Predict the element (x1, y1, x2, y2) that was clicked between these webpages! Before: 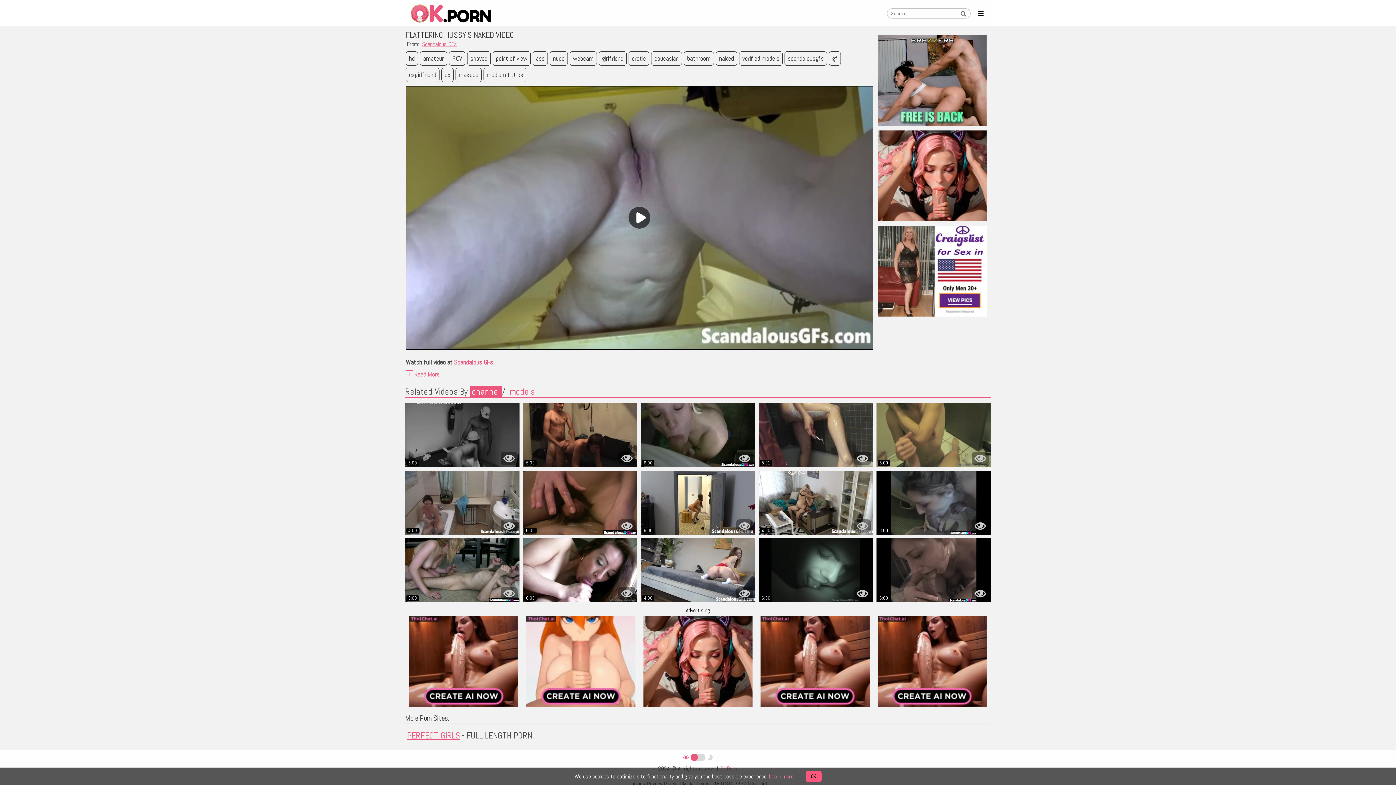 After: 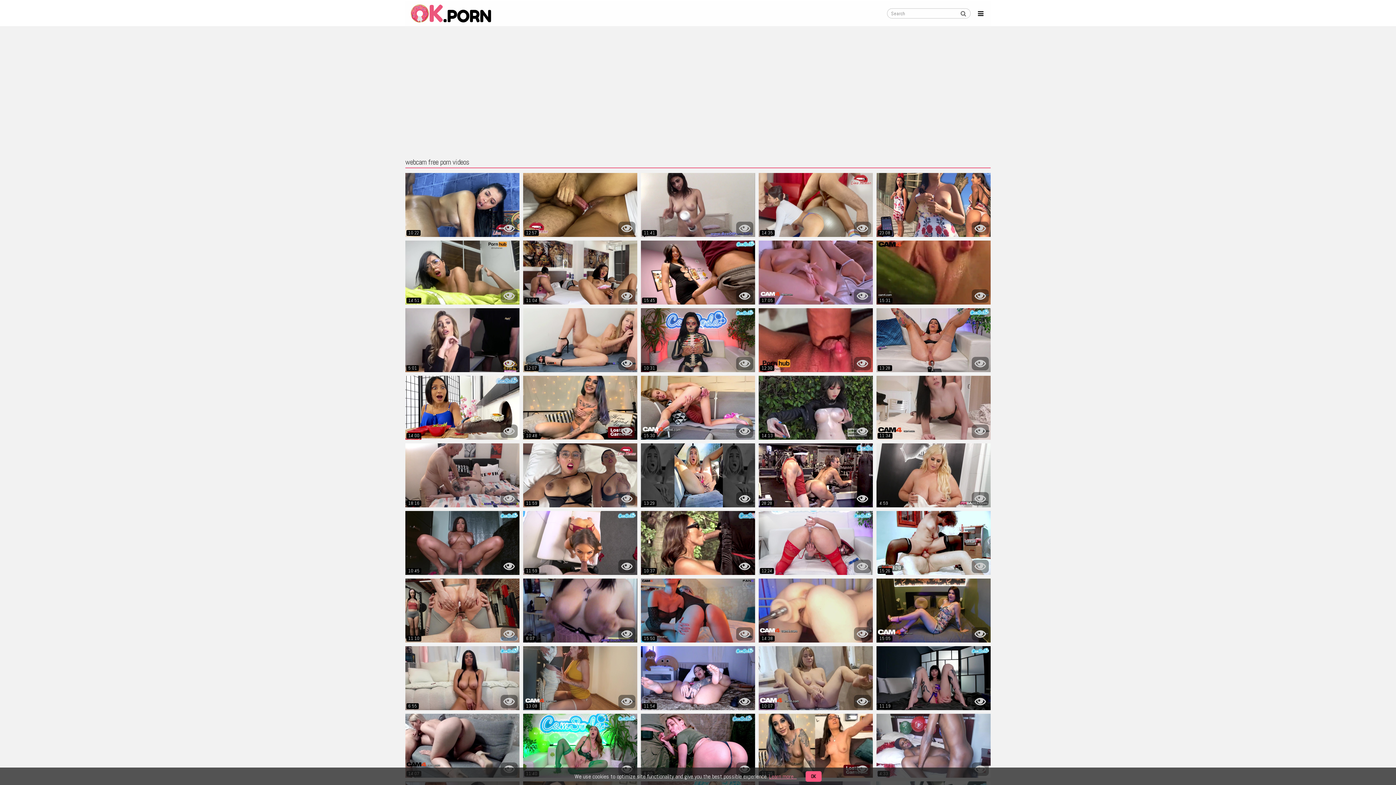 Action: bbox: (569, 51, 597, 65) label: webcam